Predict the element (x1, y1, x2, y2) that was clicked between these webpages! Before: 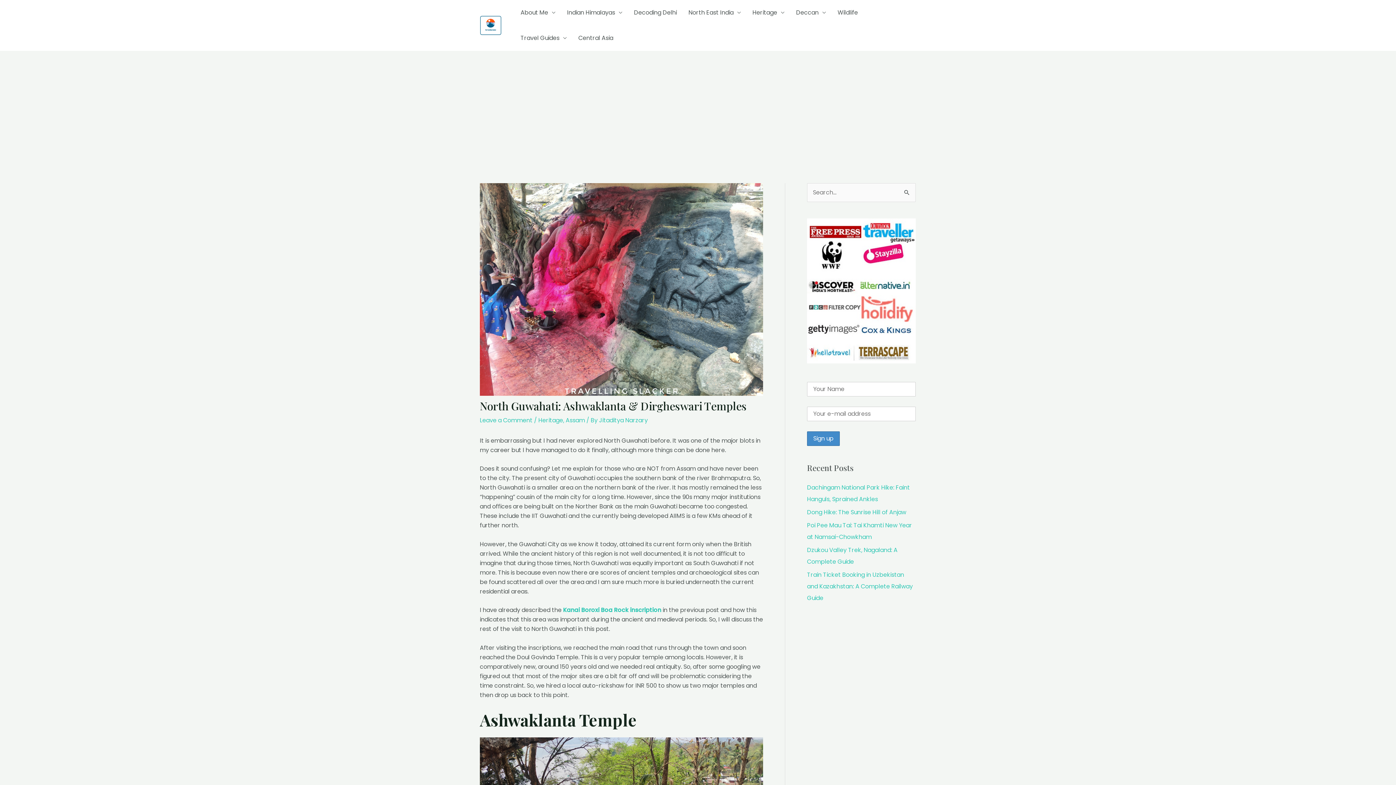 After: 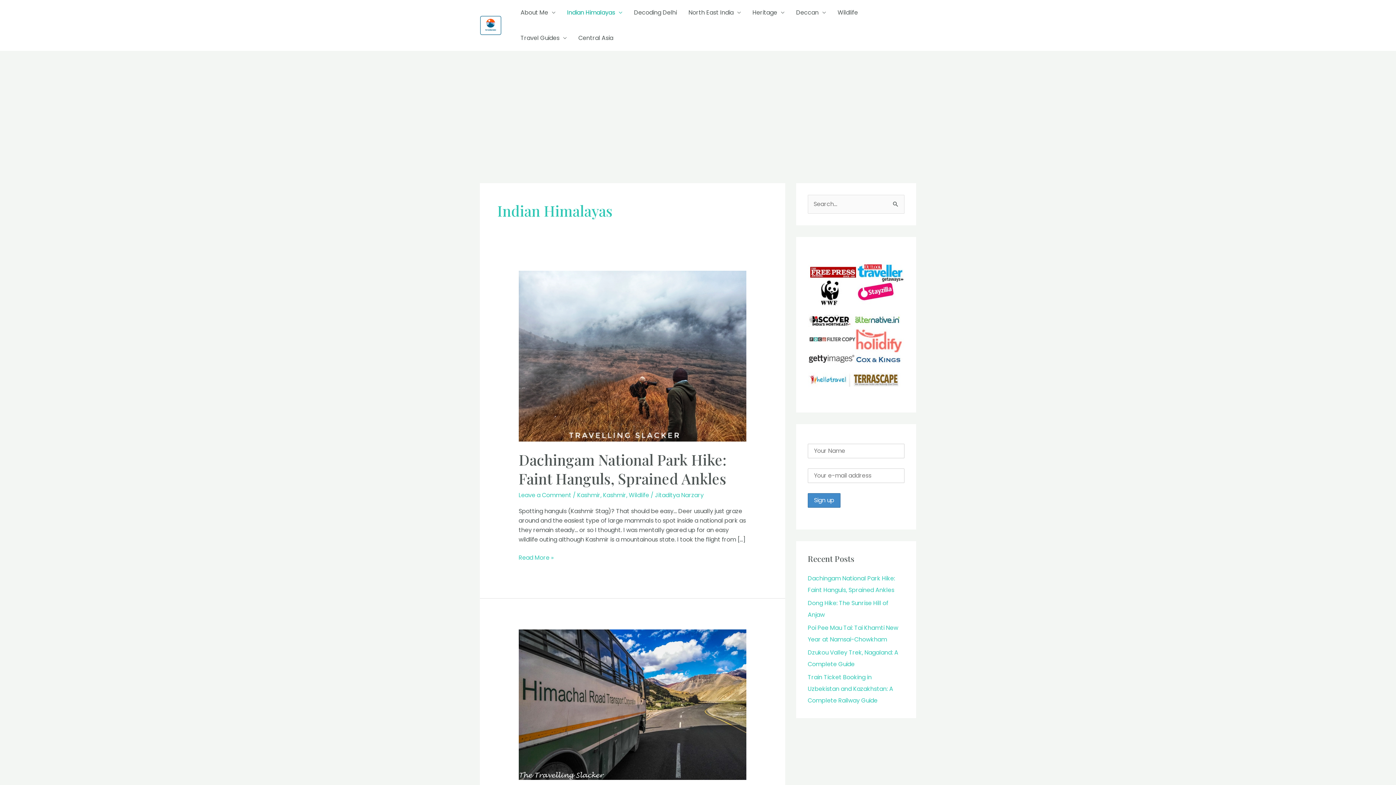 Action: label: Indian Himalayas bbox: (561, 0, 628, 25)